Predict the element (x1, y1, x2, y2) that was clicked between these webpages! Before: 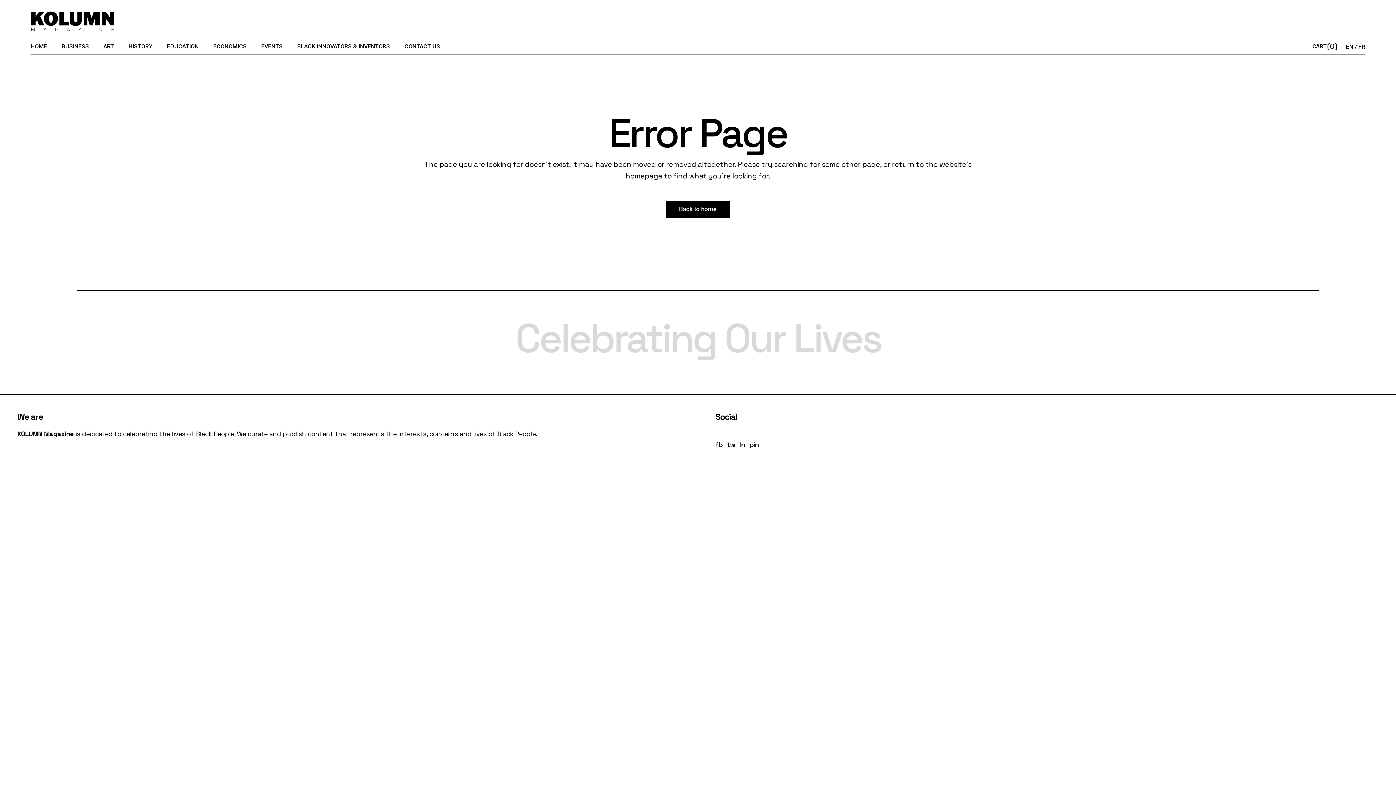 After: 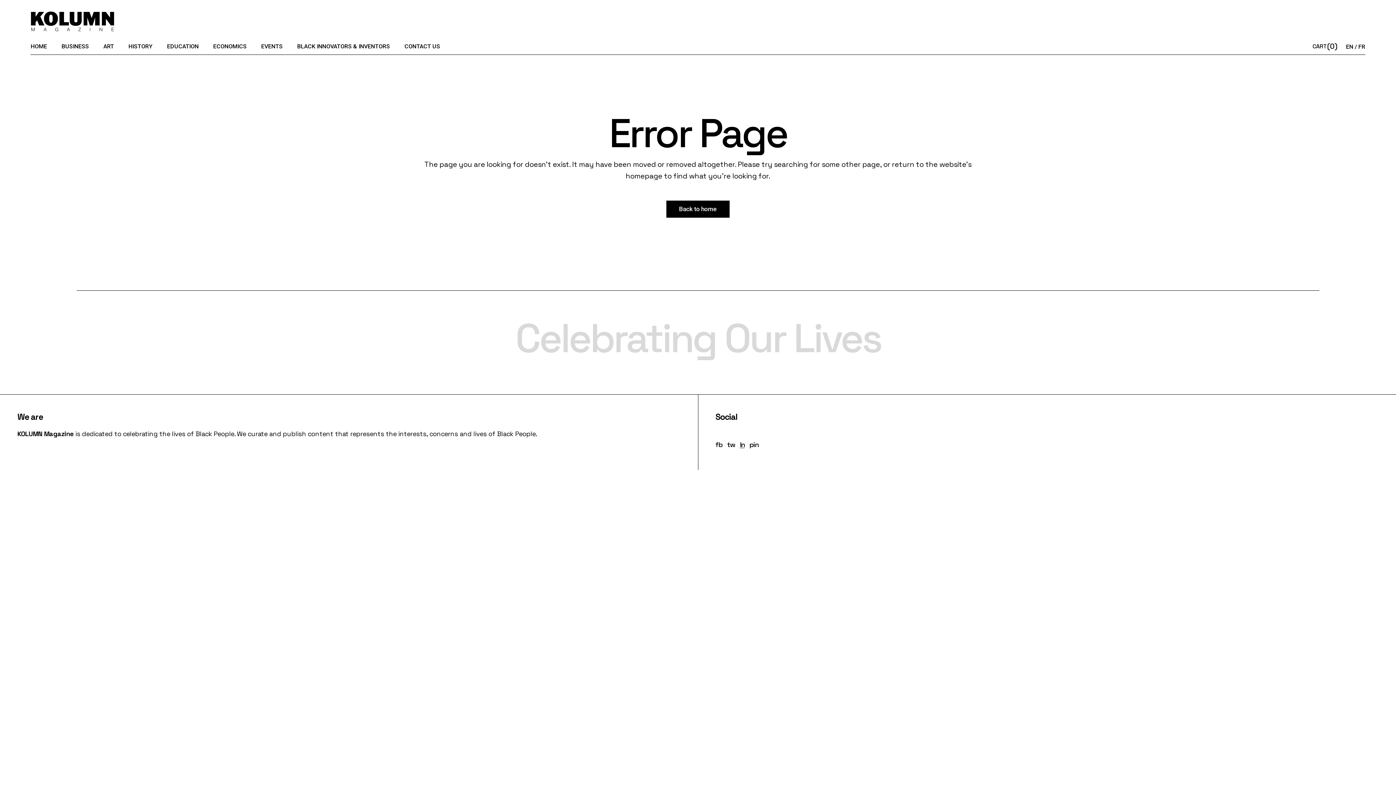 Action: bbox: (740, 440, 744, 449) label: ln